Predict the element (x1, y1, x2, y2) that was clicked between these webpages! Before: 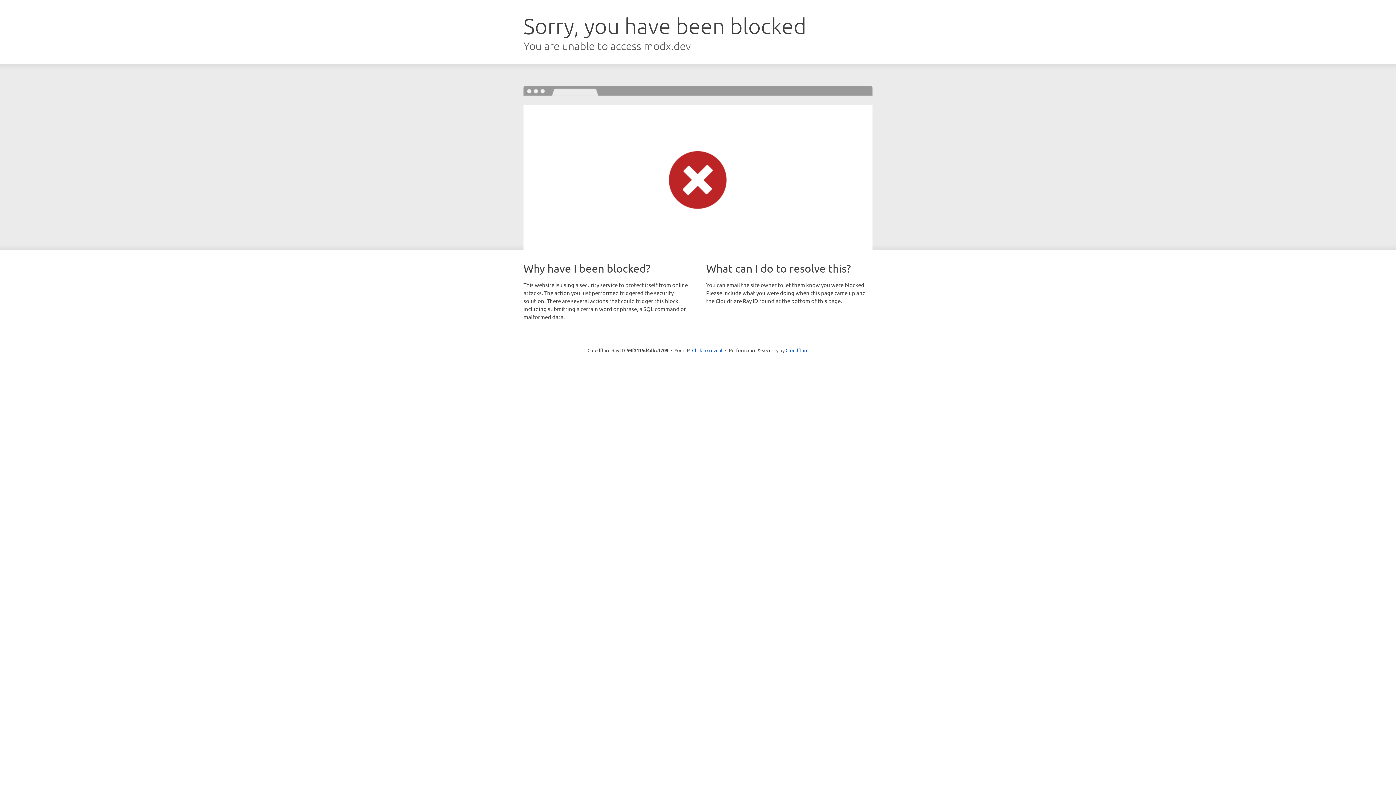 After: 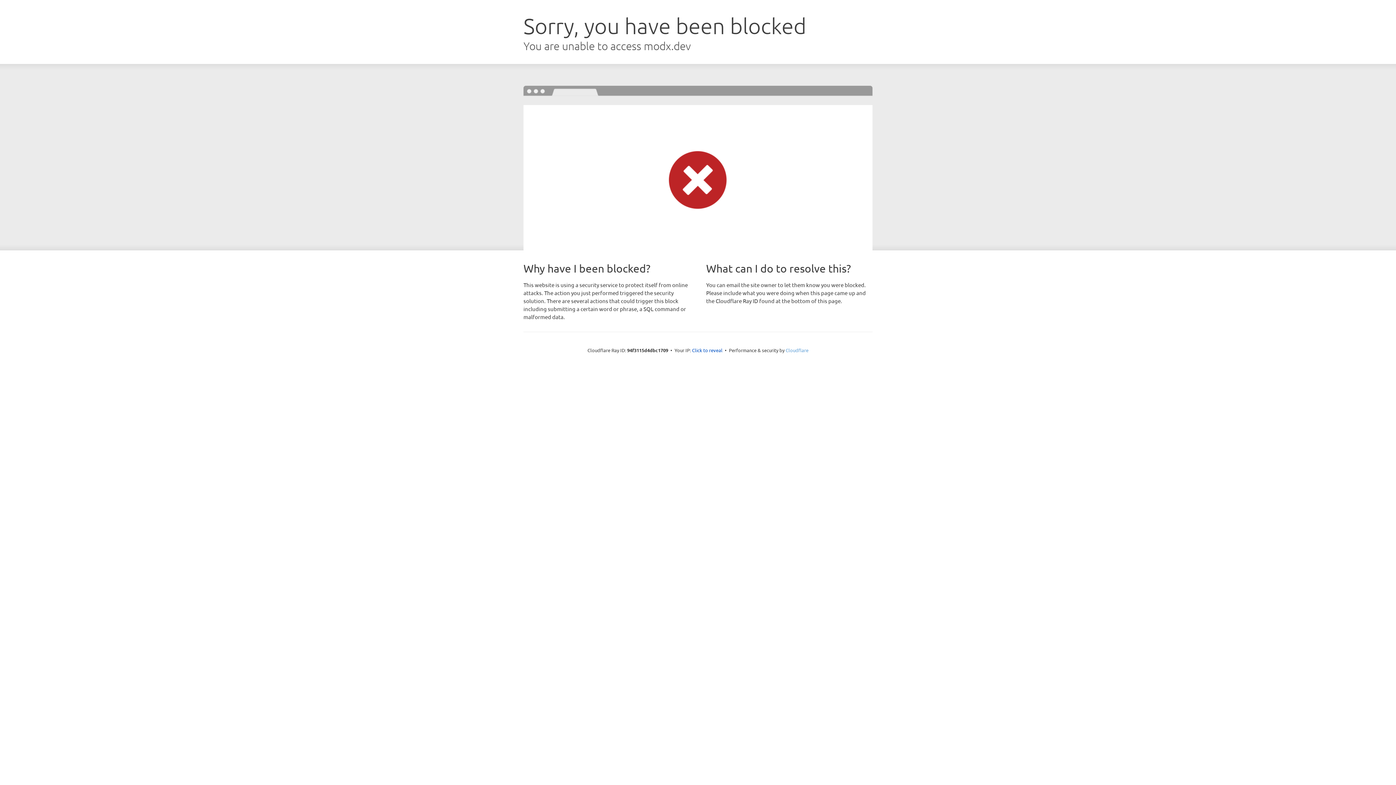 Action: label: Cloudflare bbox: (785, 347, 808, 353)